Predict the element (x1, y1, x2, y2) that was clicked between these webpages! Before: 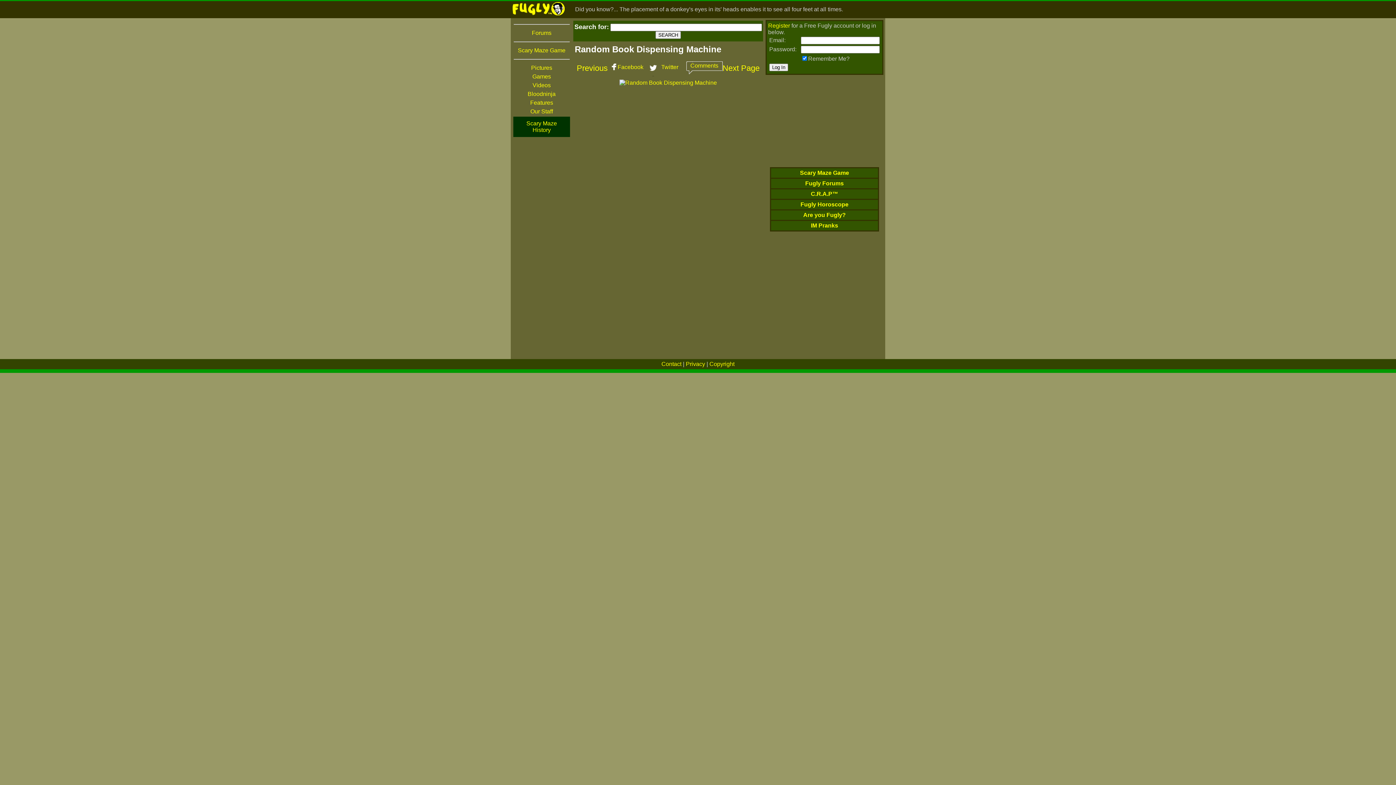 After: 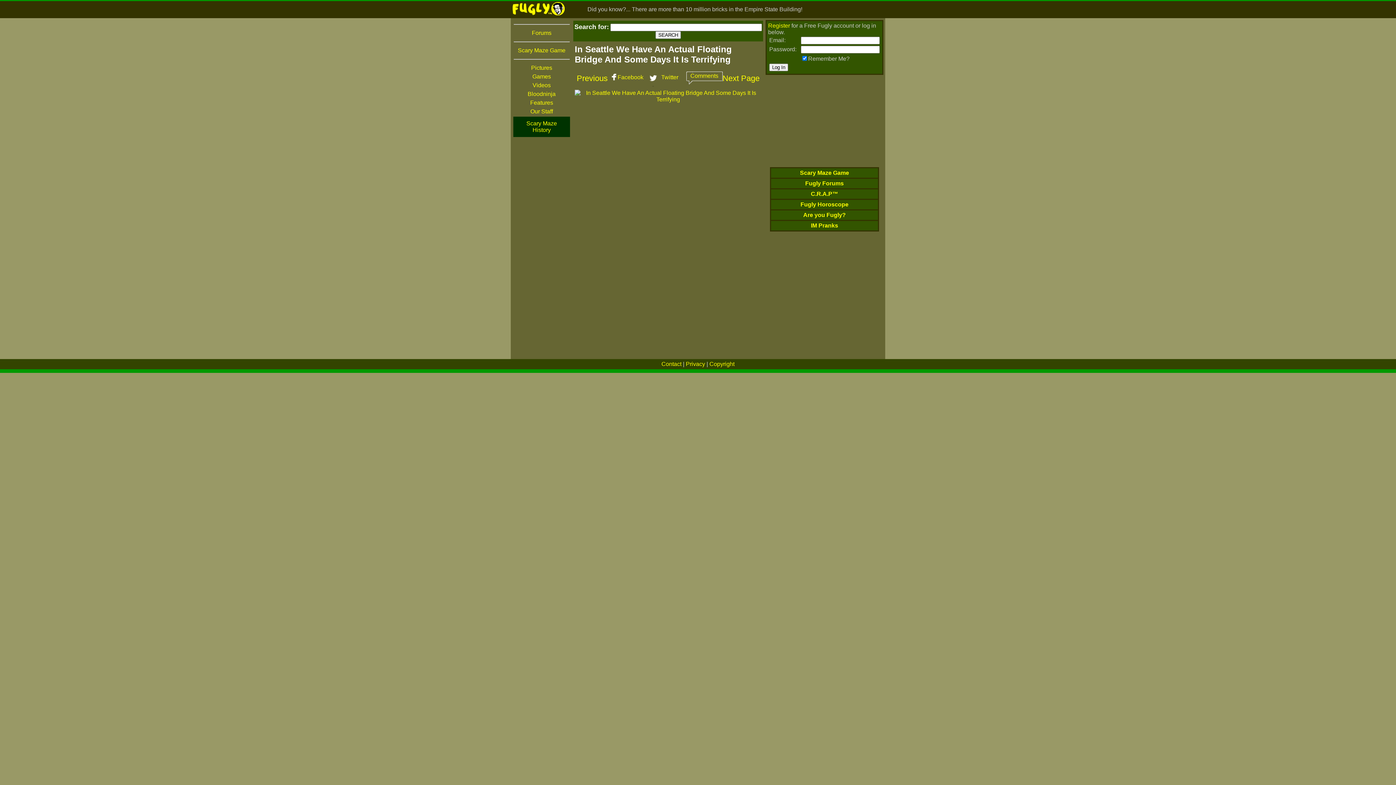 Action: label: Next Page bbox: (722, 63, 759, 72)